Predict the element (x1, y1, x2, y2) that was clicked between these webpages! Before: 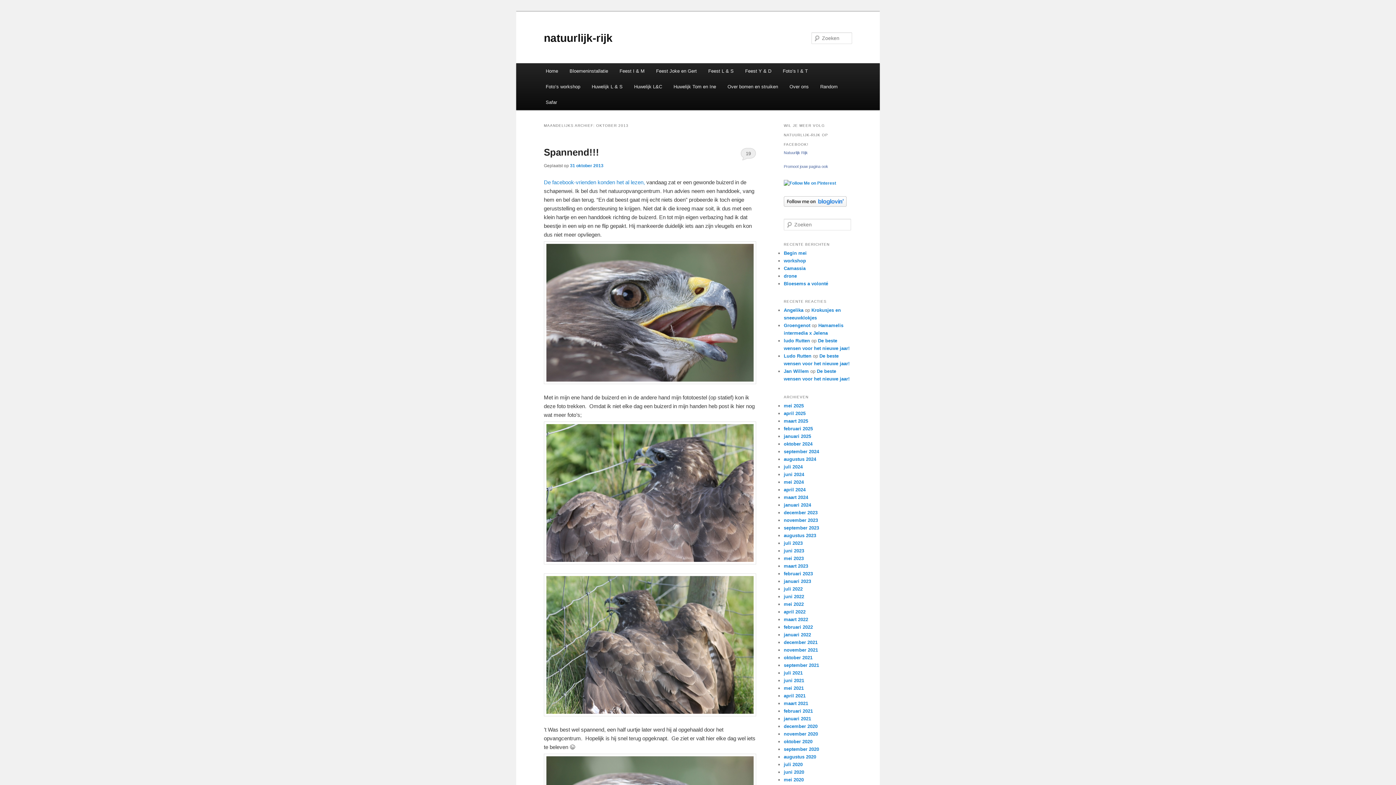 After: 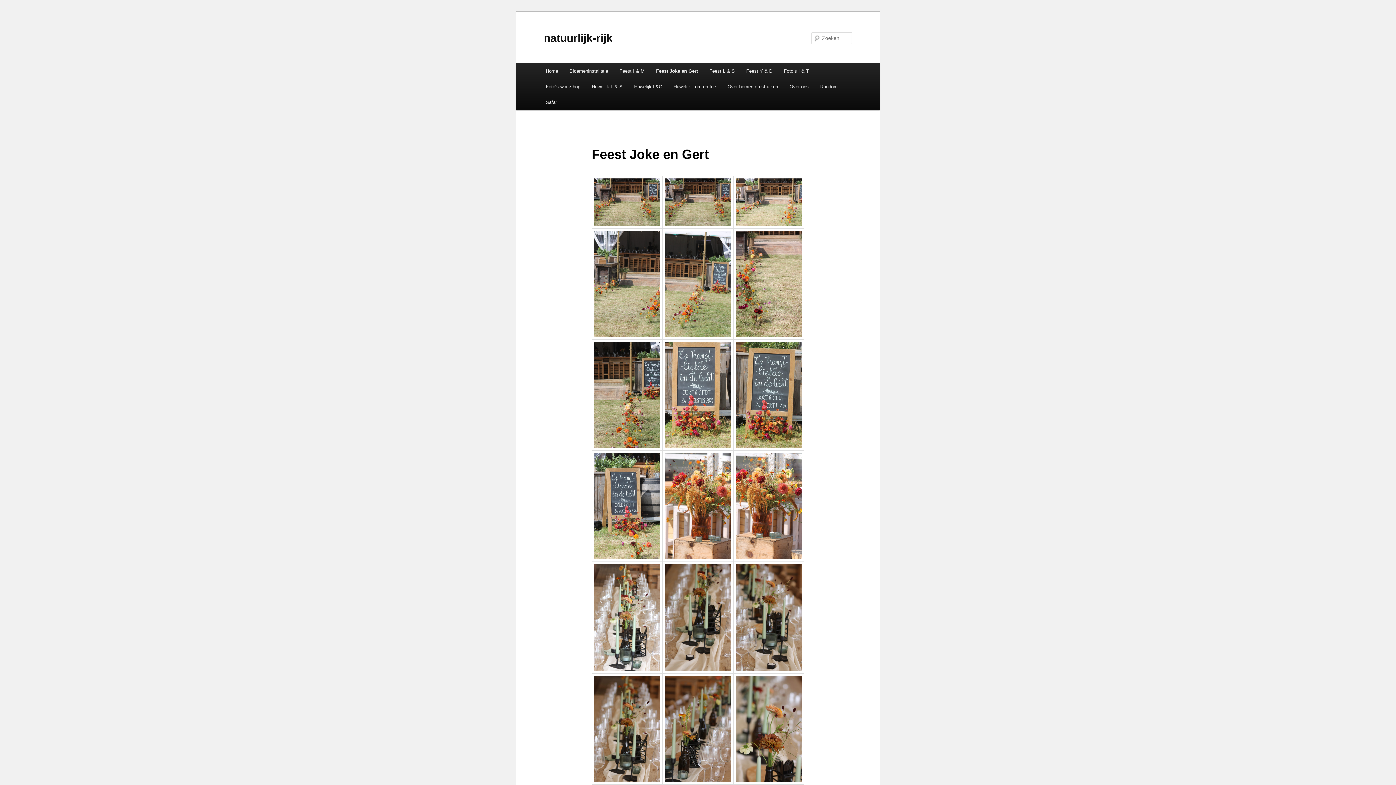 Action: label: Feest Joke en Gert bbox: (650, 63, 702, 78)